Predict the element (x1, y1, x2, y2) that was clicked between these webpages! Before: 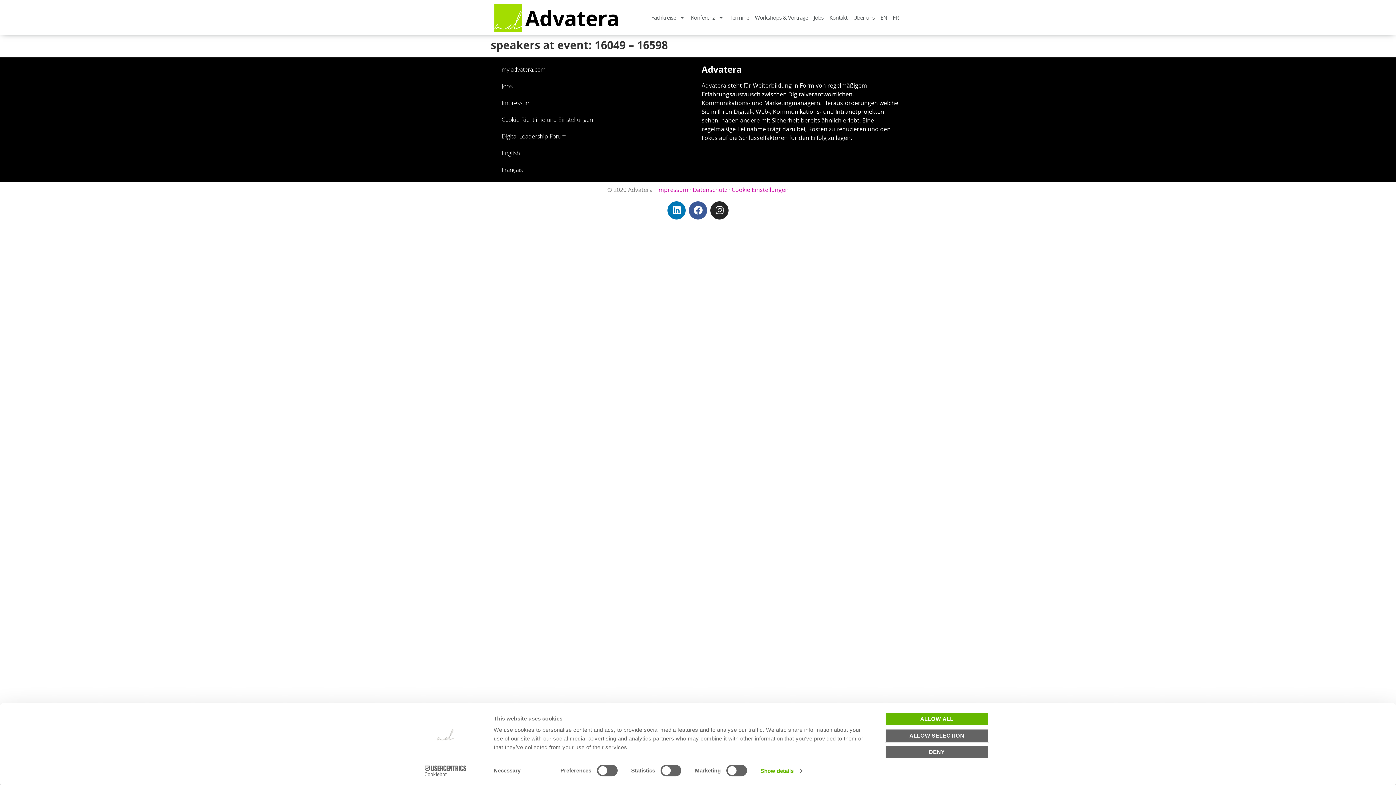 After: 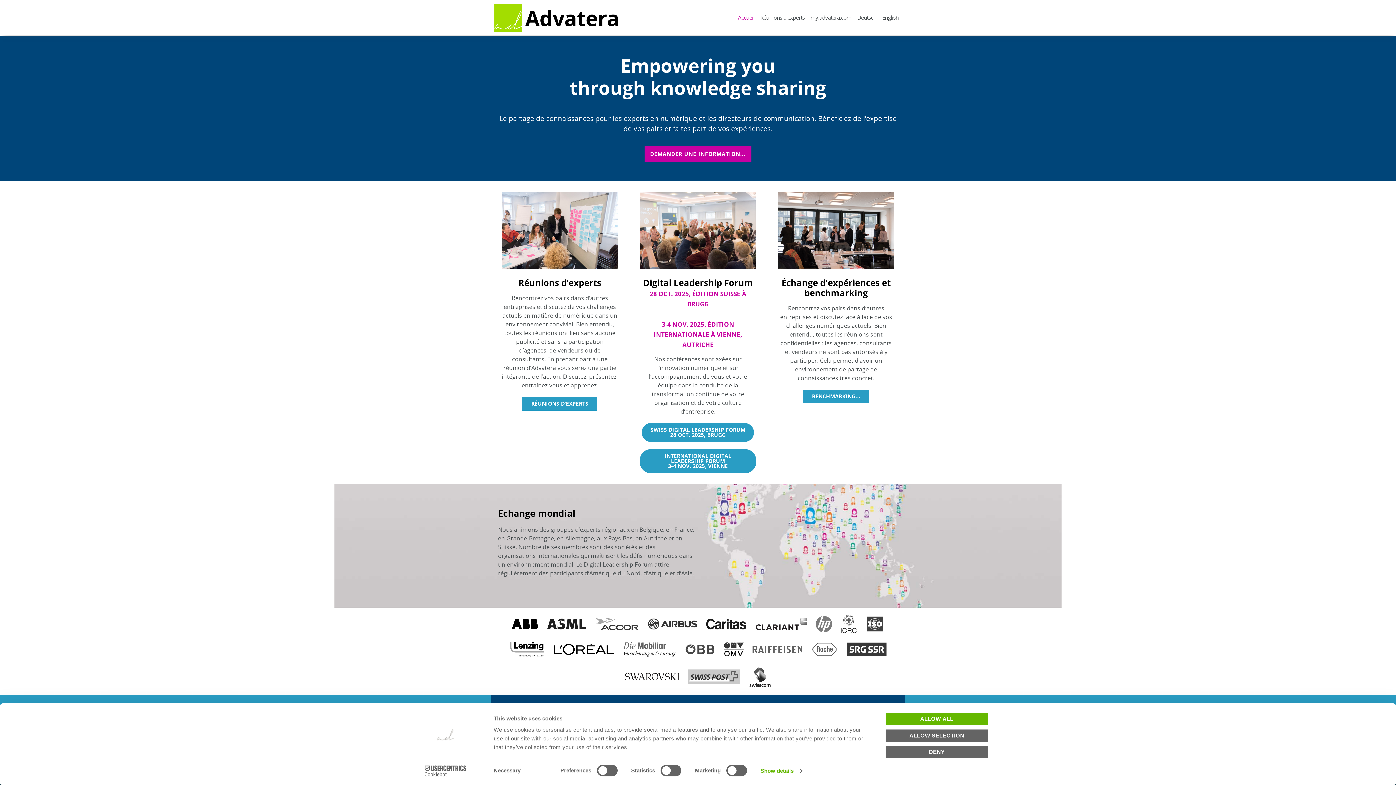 Action: label: Français bbox: (494, 161, 694, 178)